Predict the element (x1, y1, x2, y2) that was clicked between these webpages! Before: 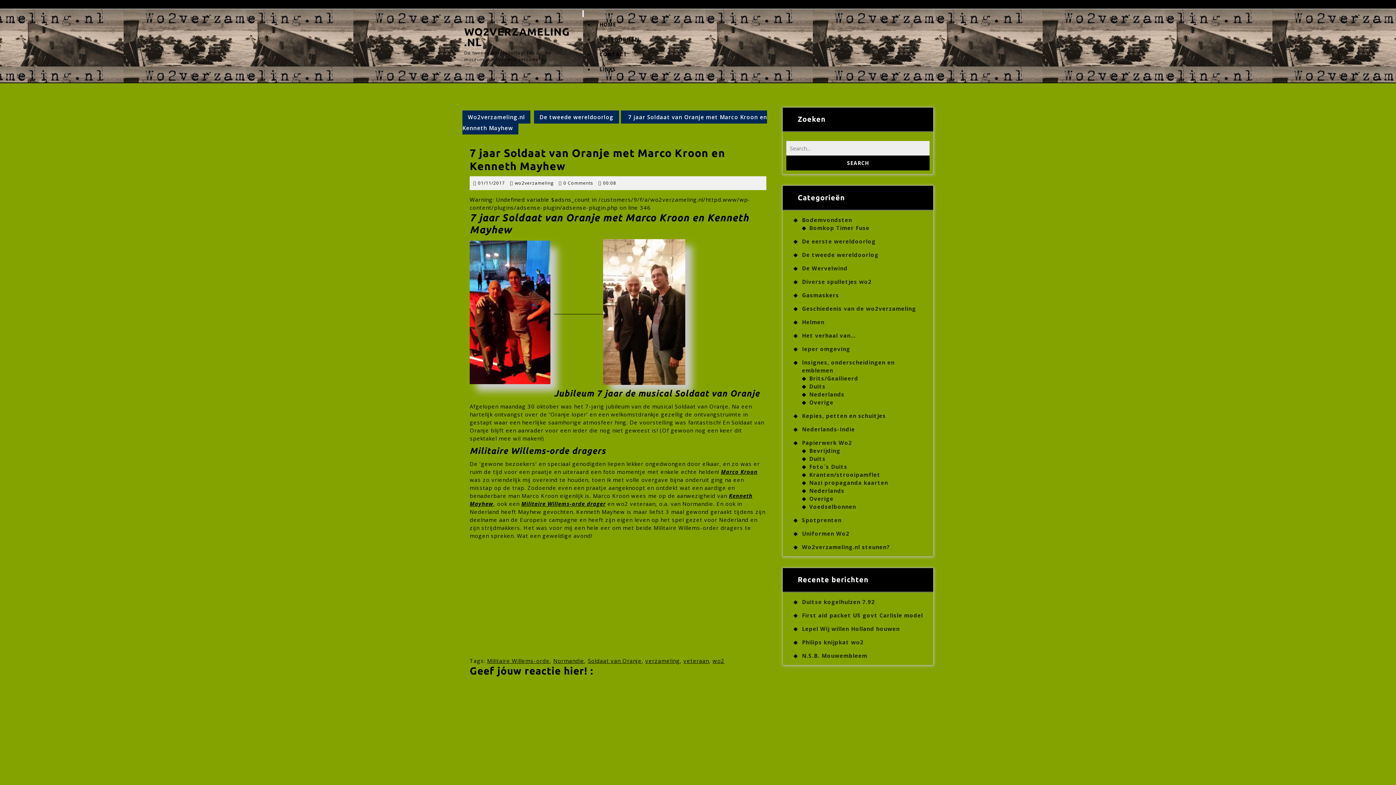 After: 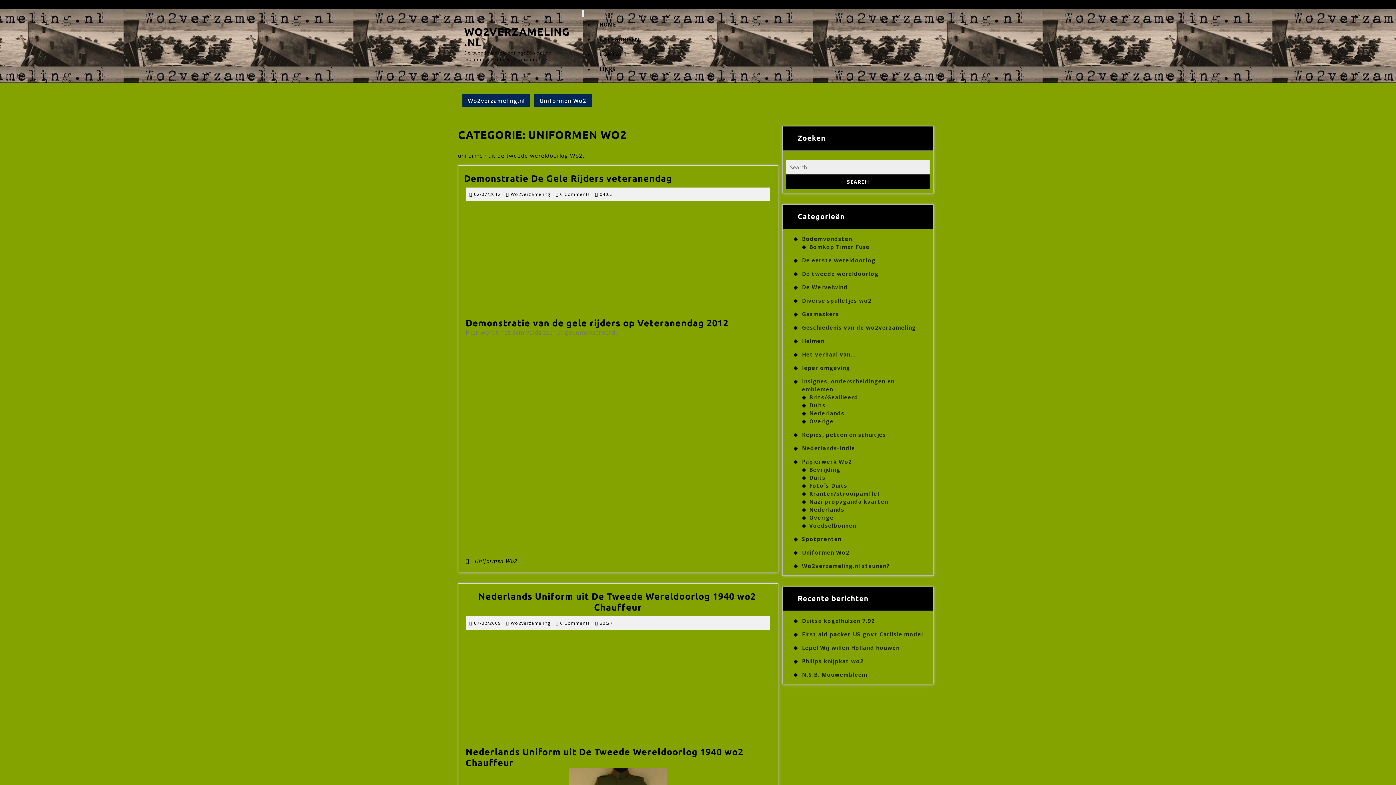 Action: bbox: (802, 530, 849, 537) label: Uniformen Wo2